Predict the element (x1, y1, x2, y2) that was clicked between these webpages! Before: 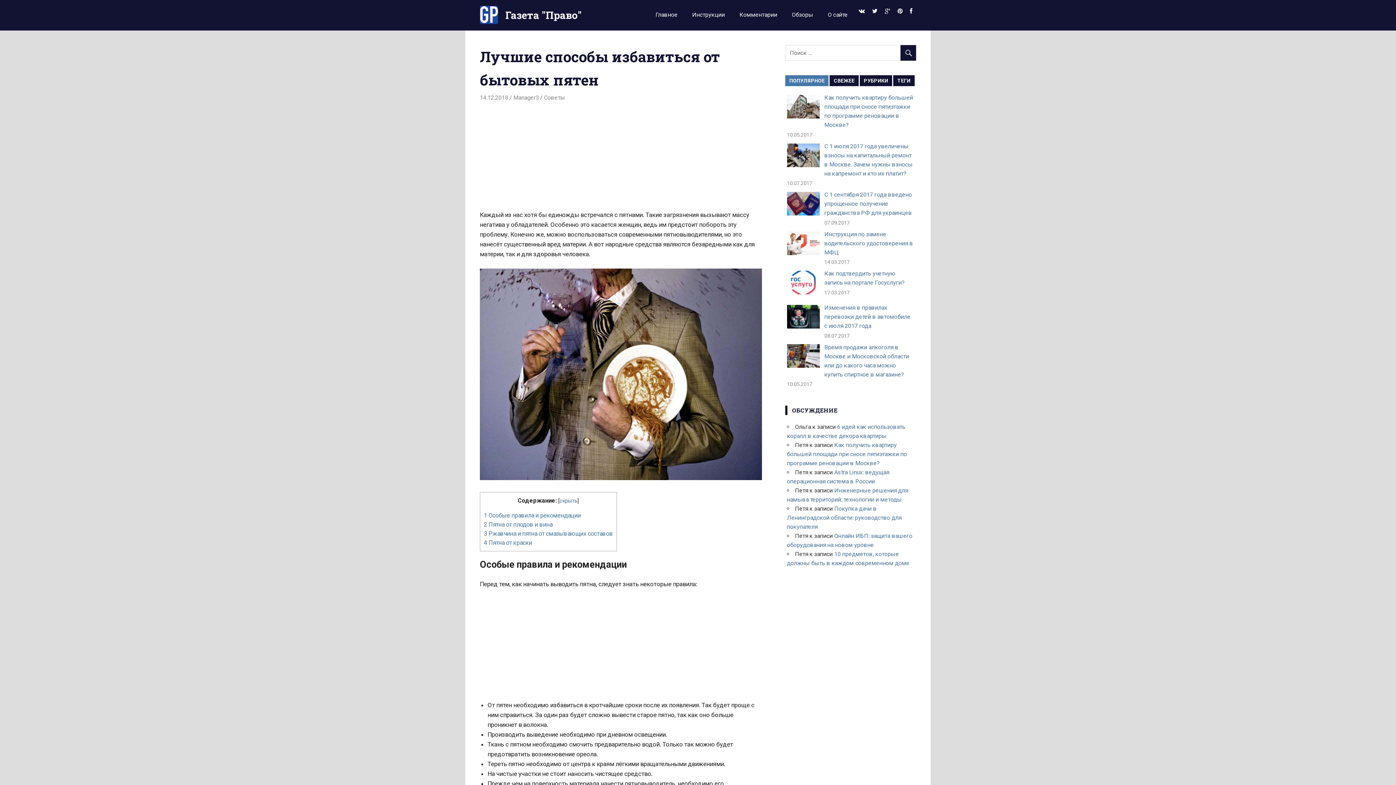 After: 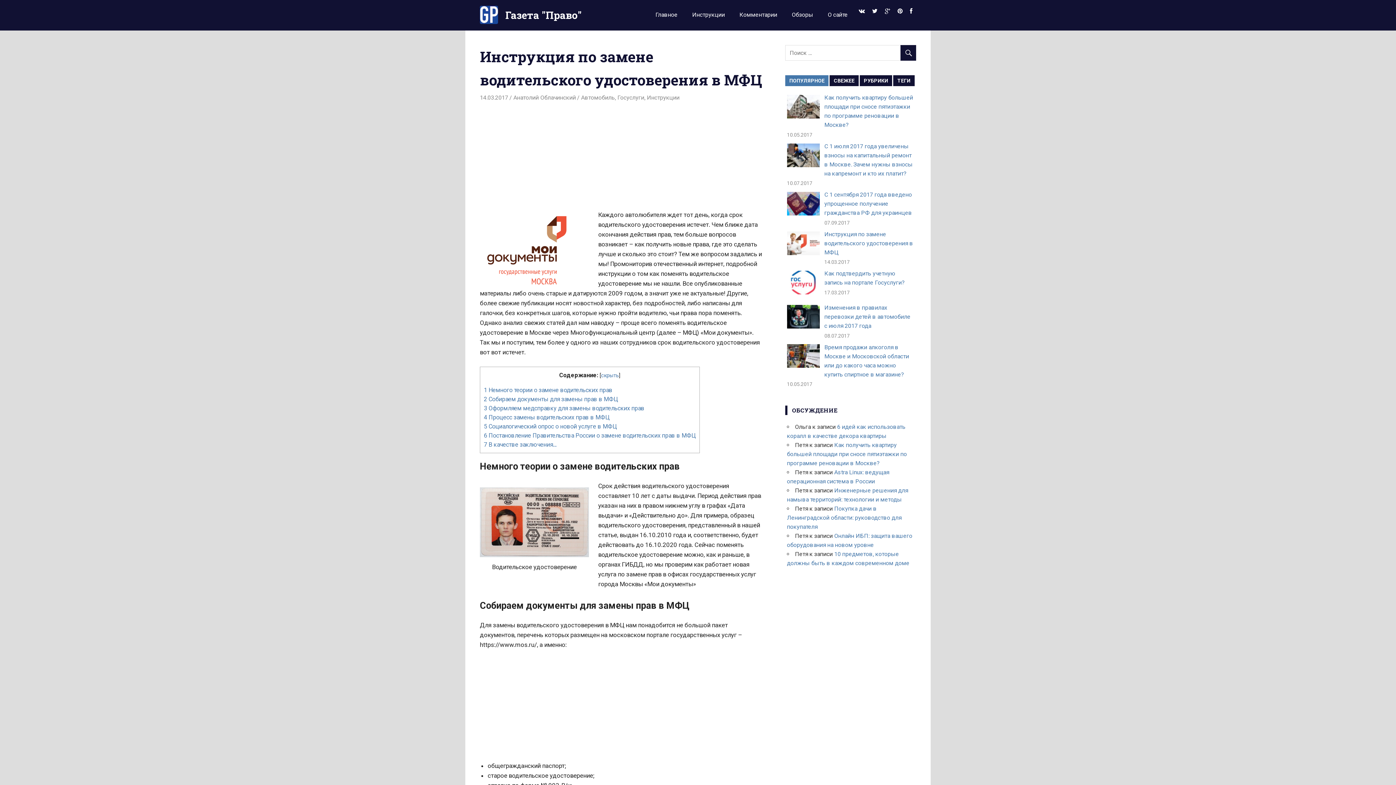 Action: bbox: (824, 230, 913, 255) label: Инструкция по замене водительского удостоверения в МФЦ